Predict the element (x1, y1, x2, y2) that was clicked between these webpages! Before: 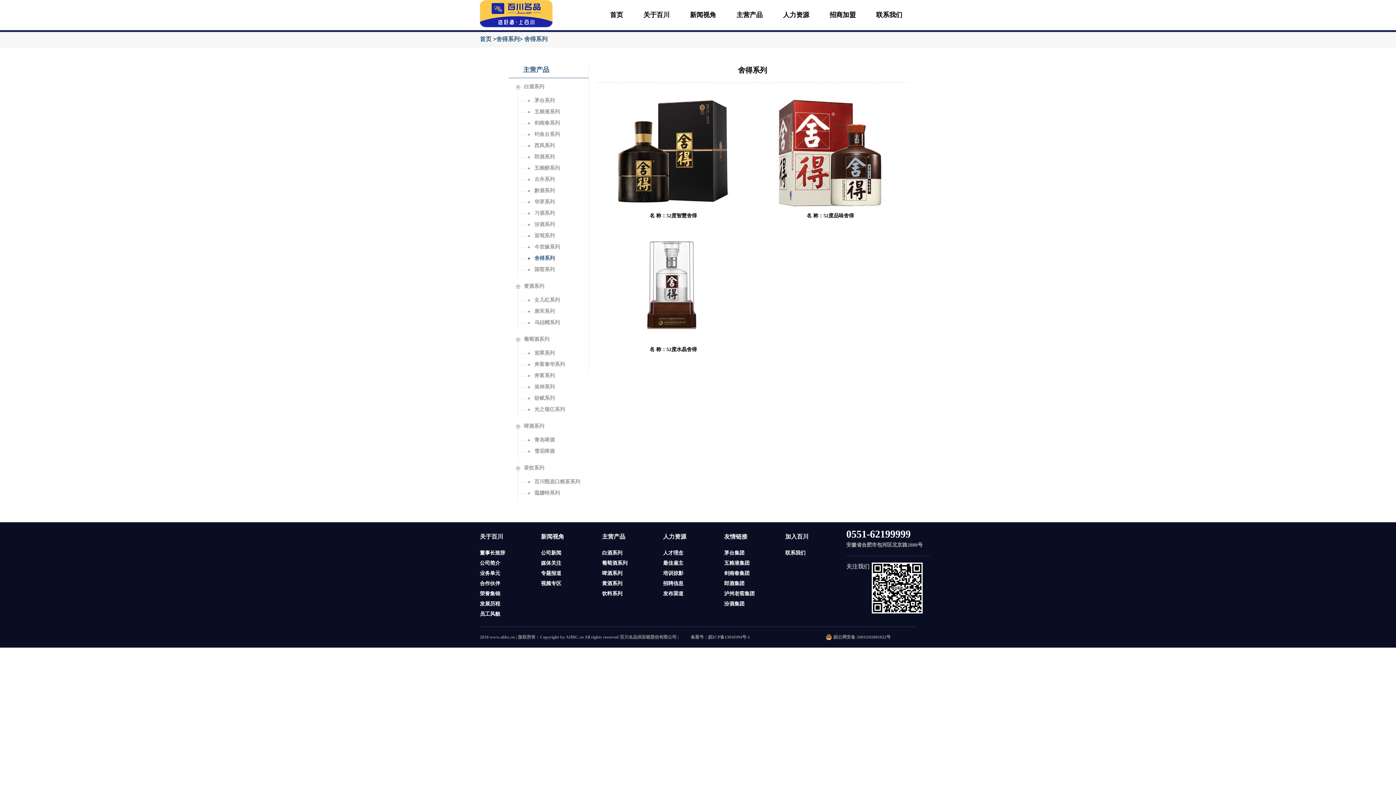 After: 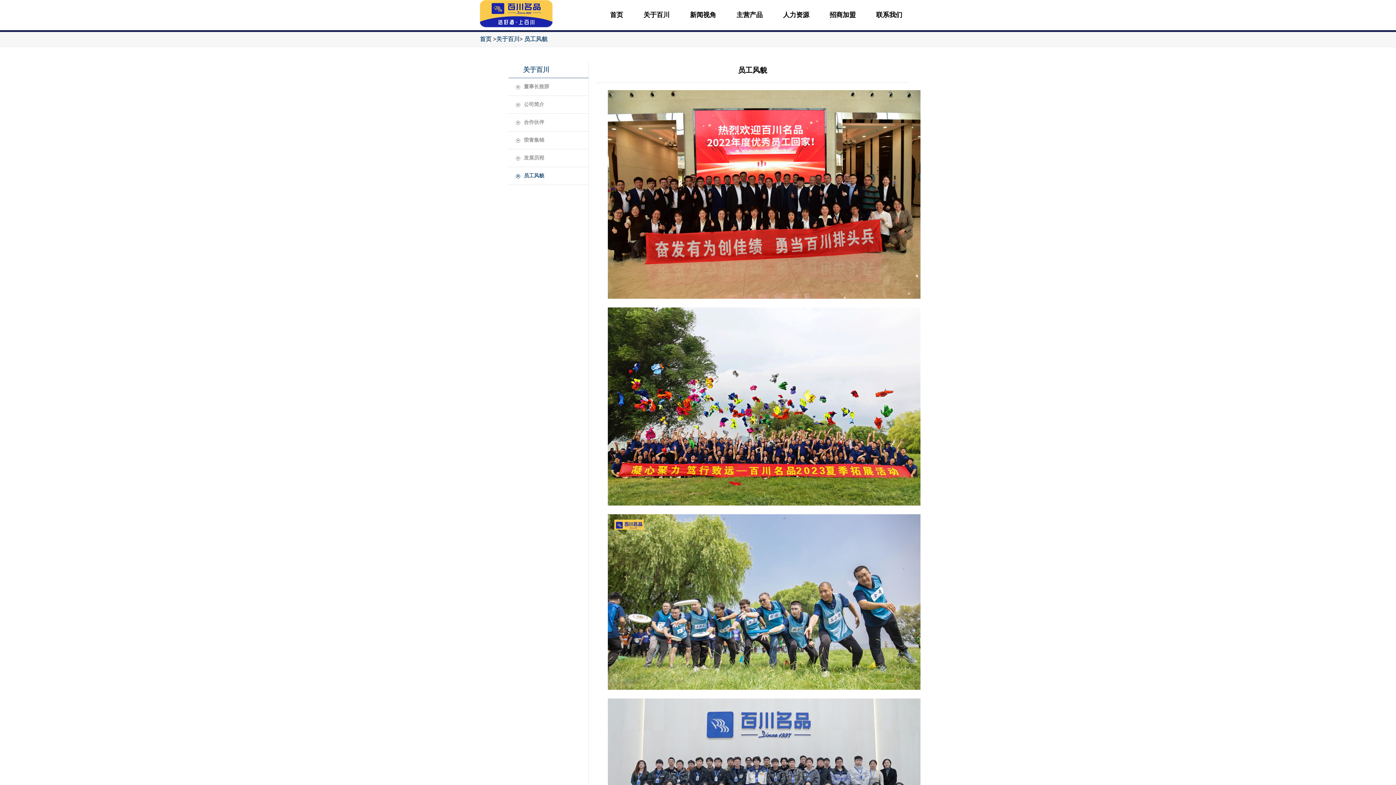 Action: bbox: (480, 609, 541, 619) label: 员工风貌